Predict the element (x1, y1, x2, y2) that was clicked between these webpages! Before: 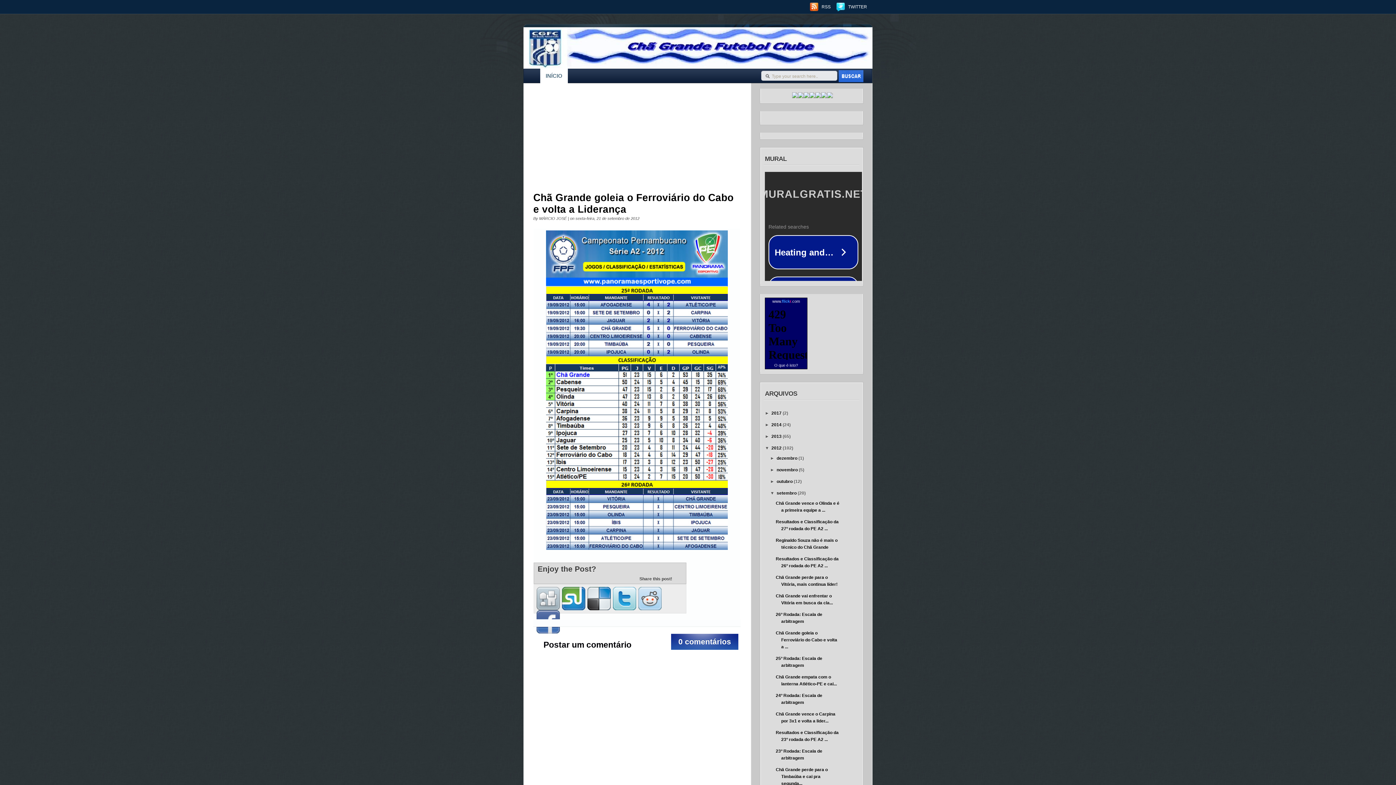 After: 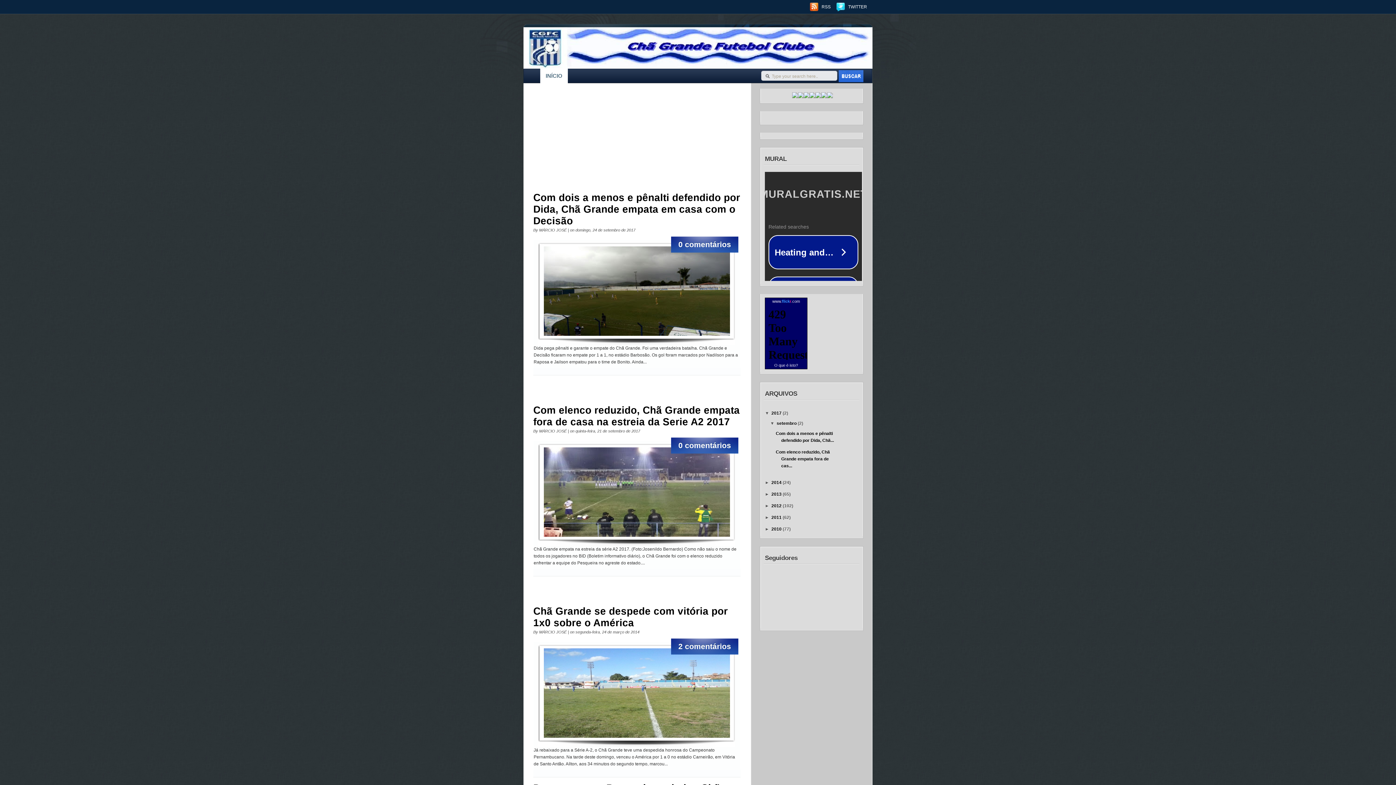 Action: label: . bbox: (530, 38, 647, 45)